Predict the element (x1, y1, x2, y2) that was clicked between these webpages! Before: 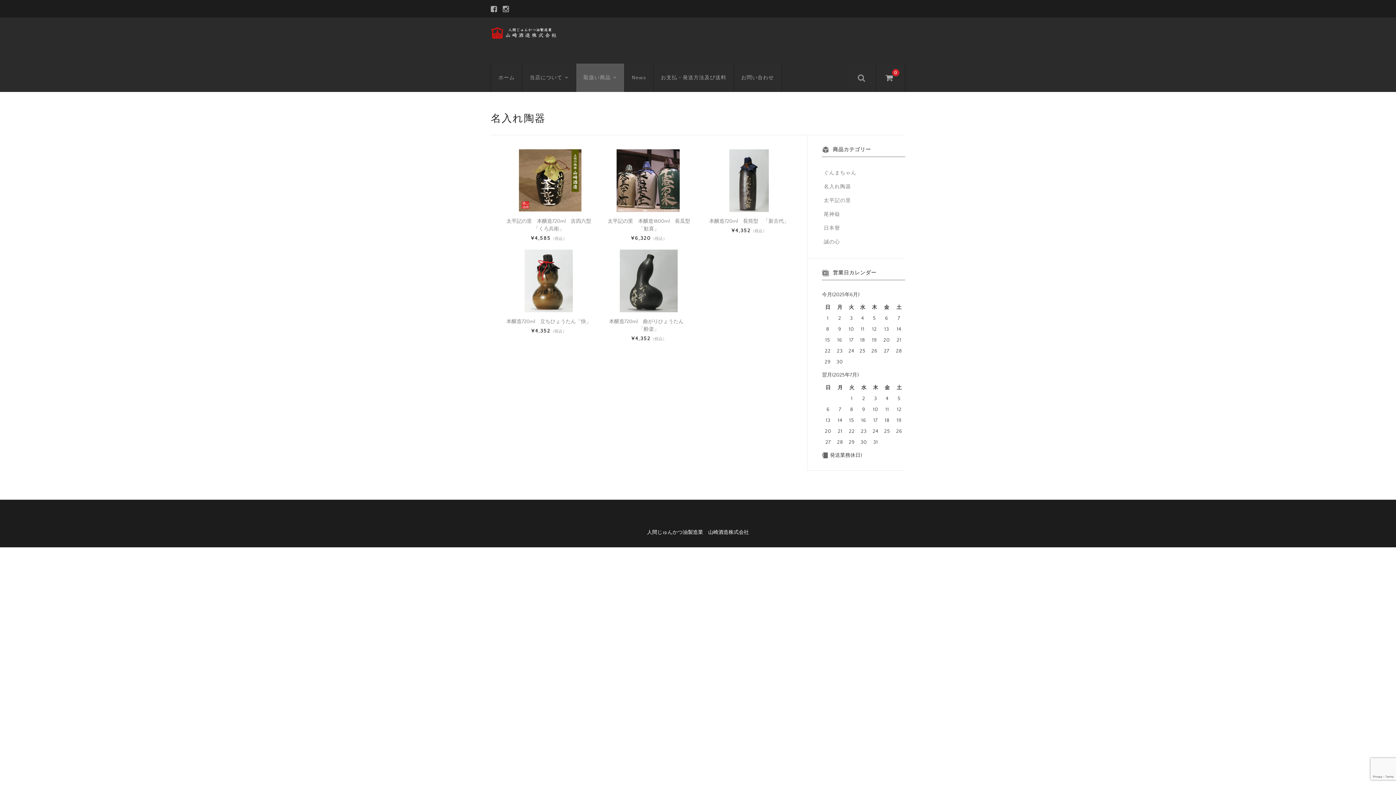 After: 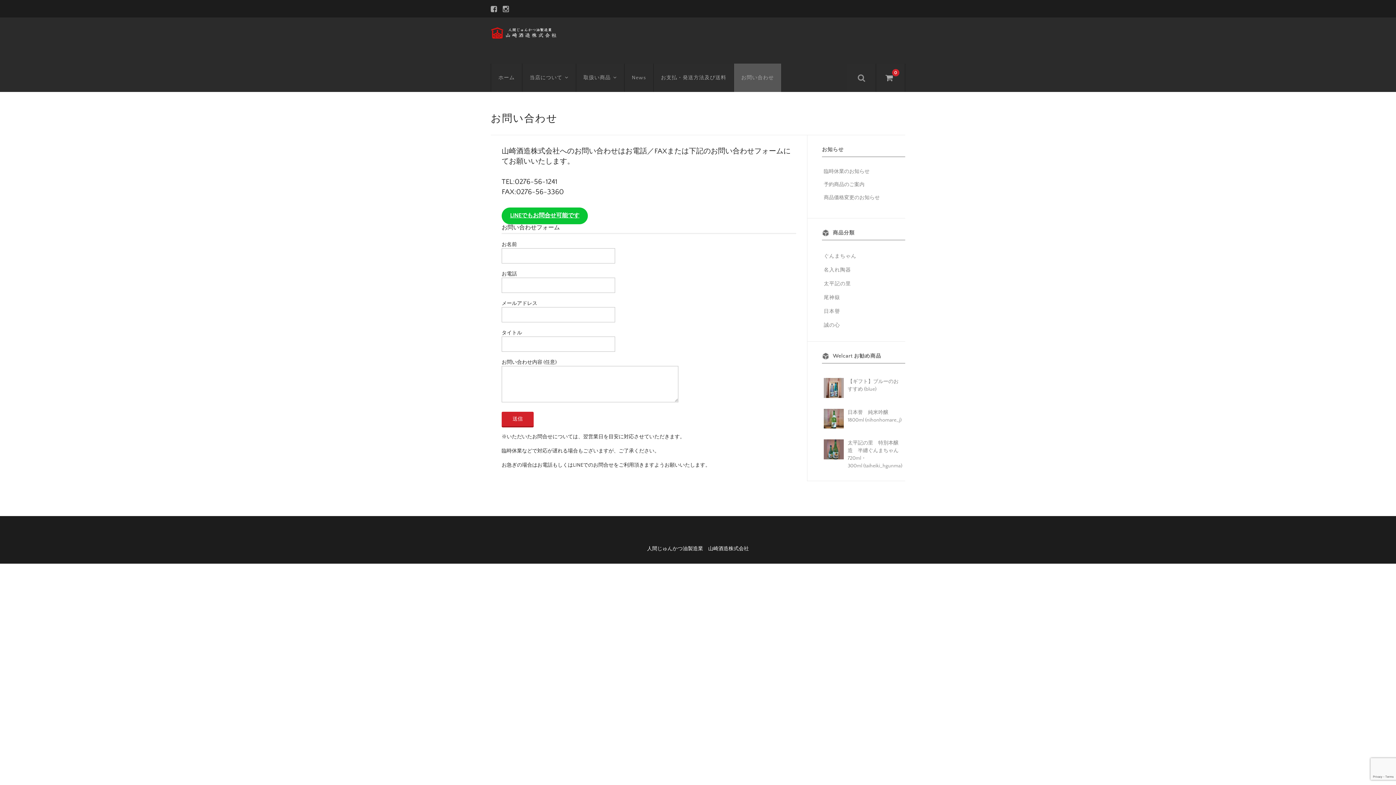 Action: label: お問い合わせ bbox: (734, 63, 781, 91)